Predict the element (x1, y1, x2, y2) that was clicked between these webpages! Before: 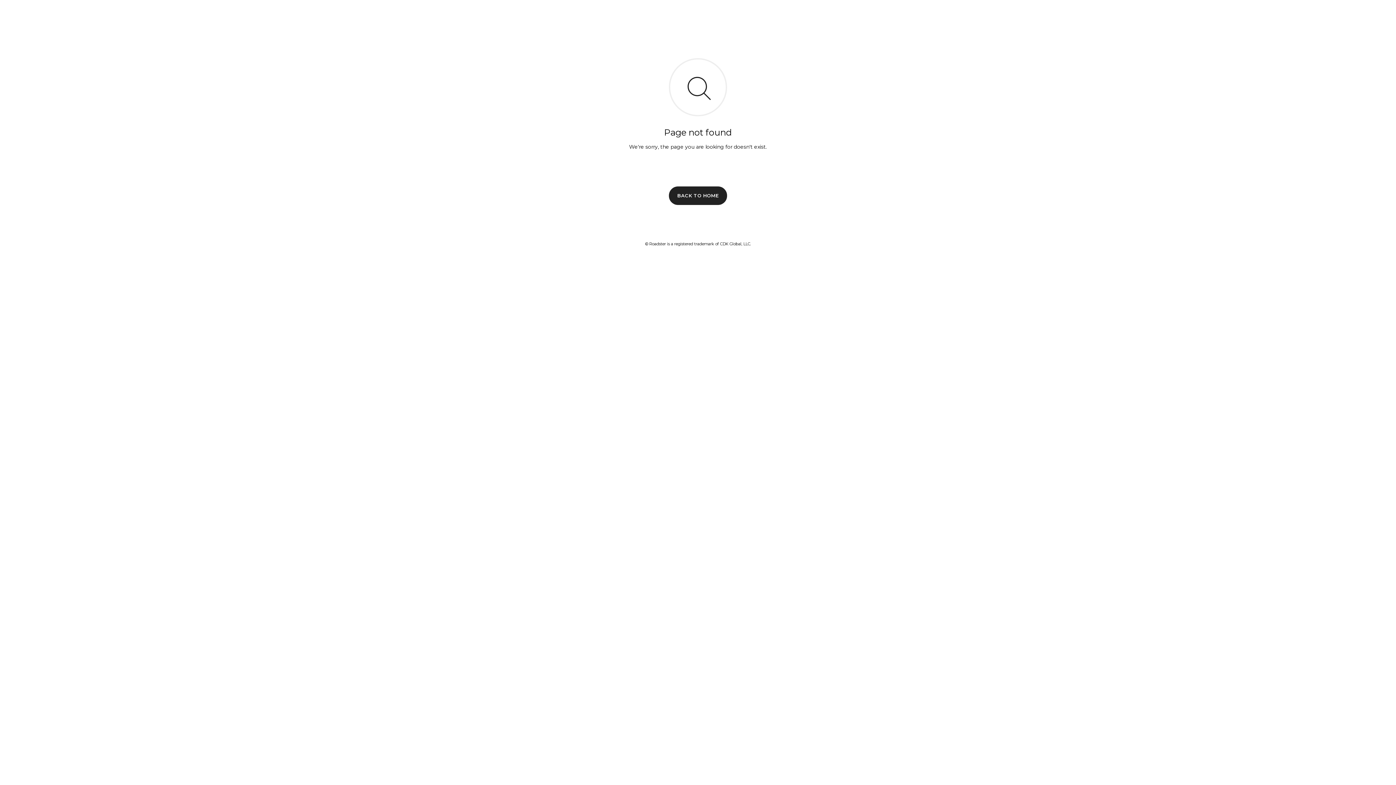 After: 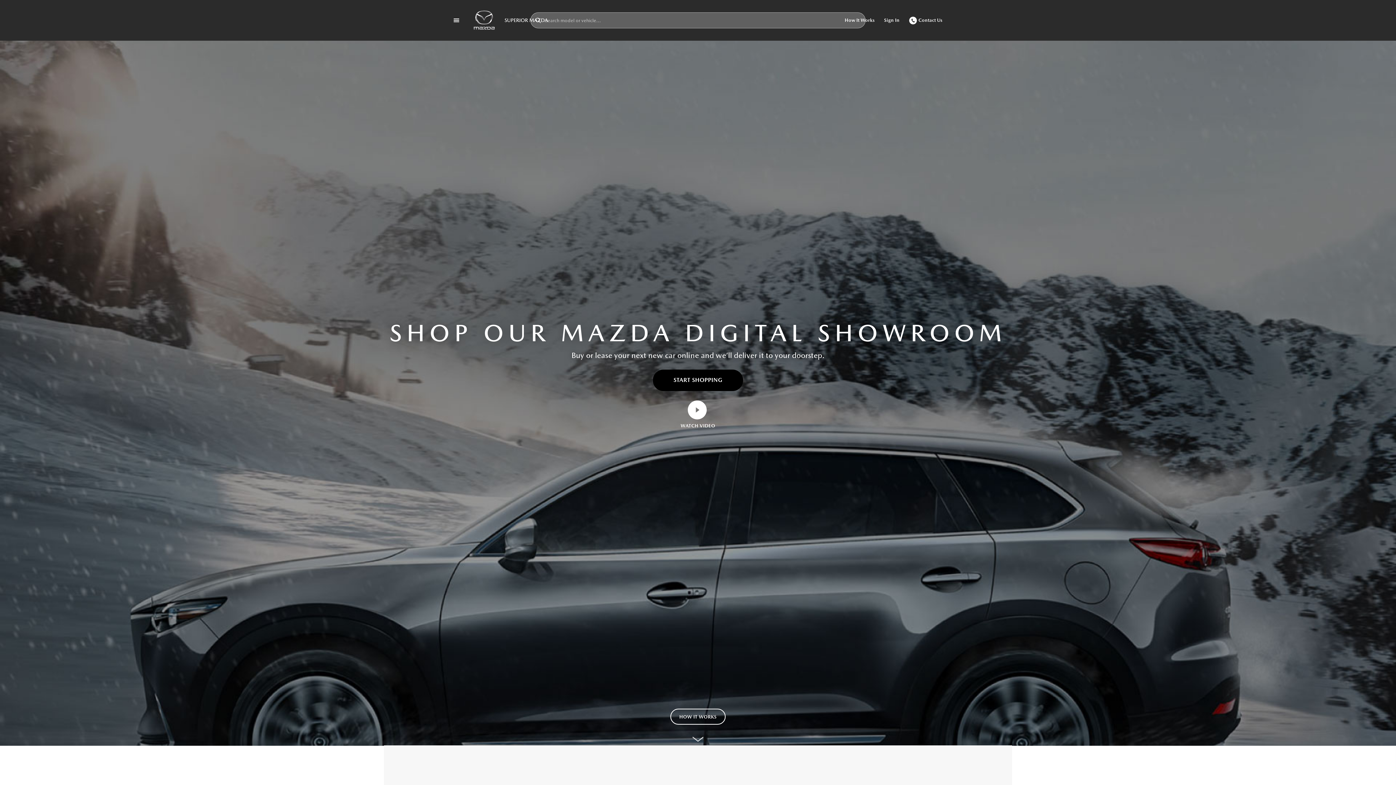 Action: bbox: (669, 186, 727, 204) label: BACK TO HOME